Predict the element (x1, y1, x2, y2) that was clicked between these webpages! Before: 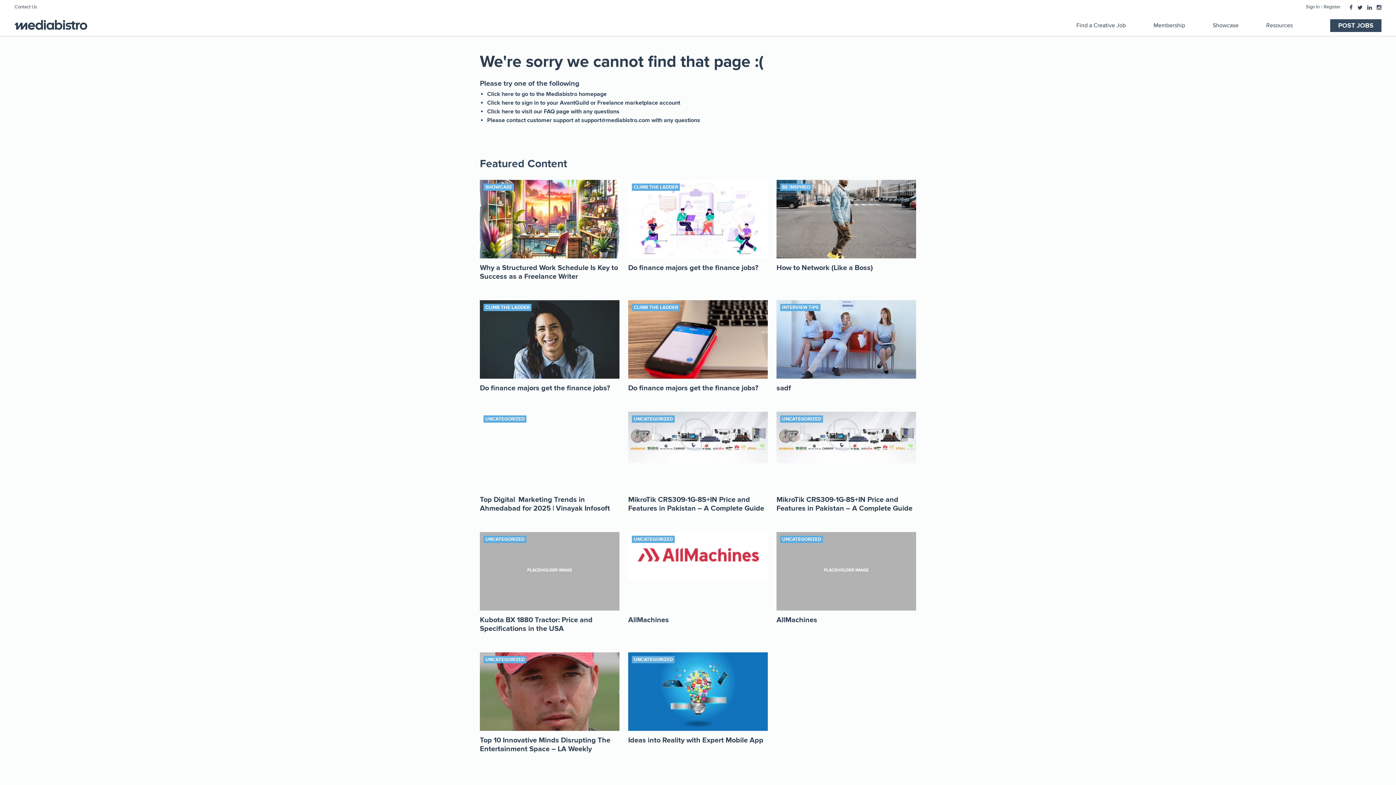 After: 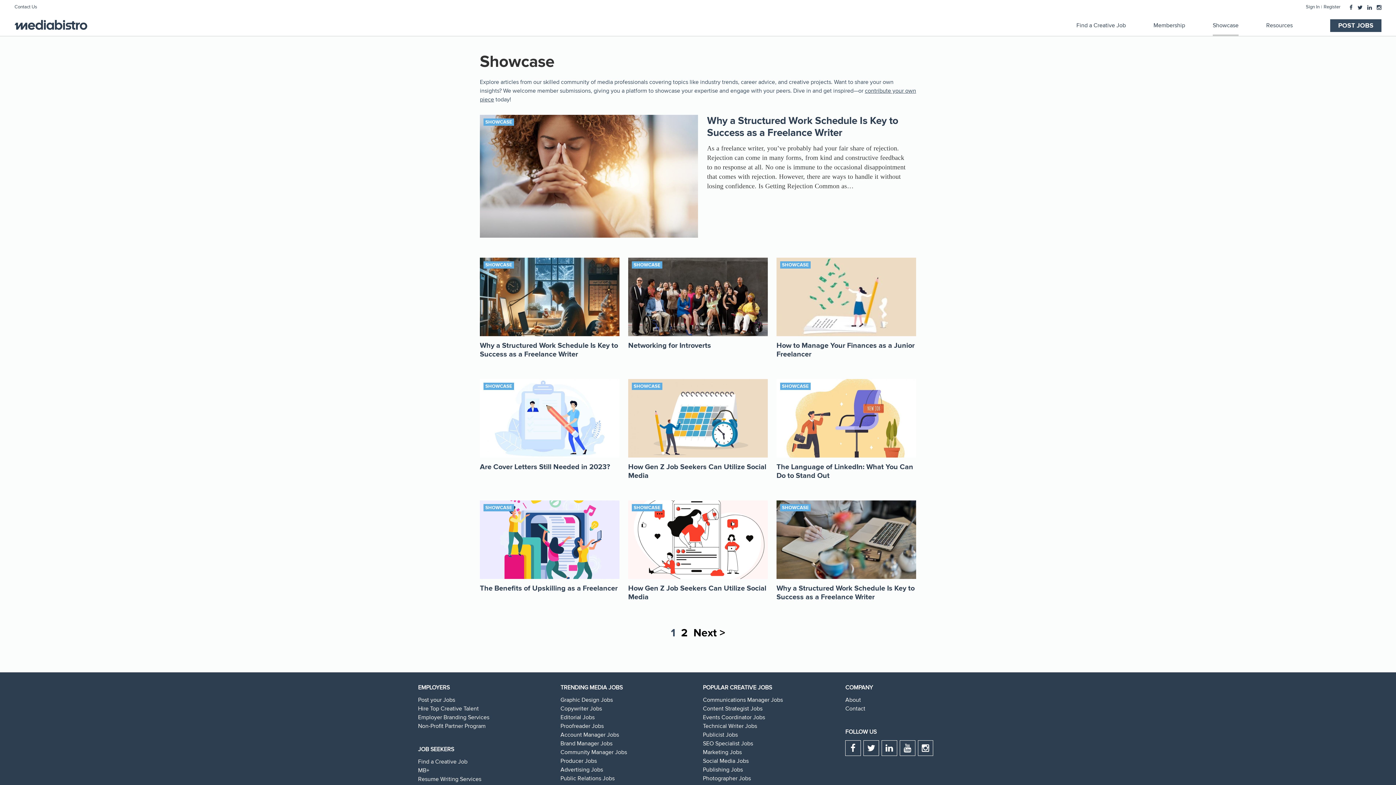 Action: label: Showcase bbox: (1213, 14, 1238, 36)